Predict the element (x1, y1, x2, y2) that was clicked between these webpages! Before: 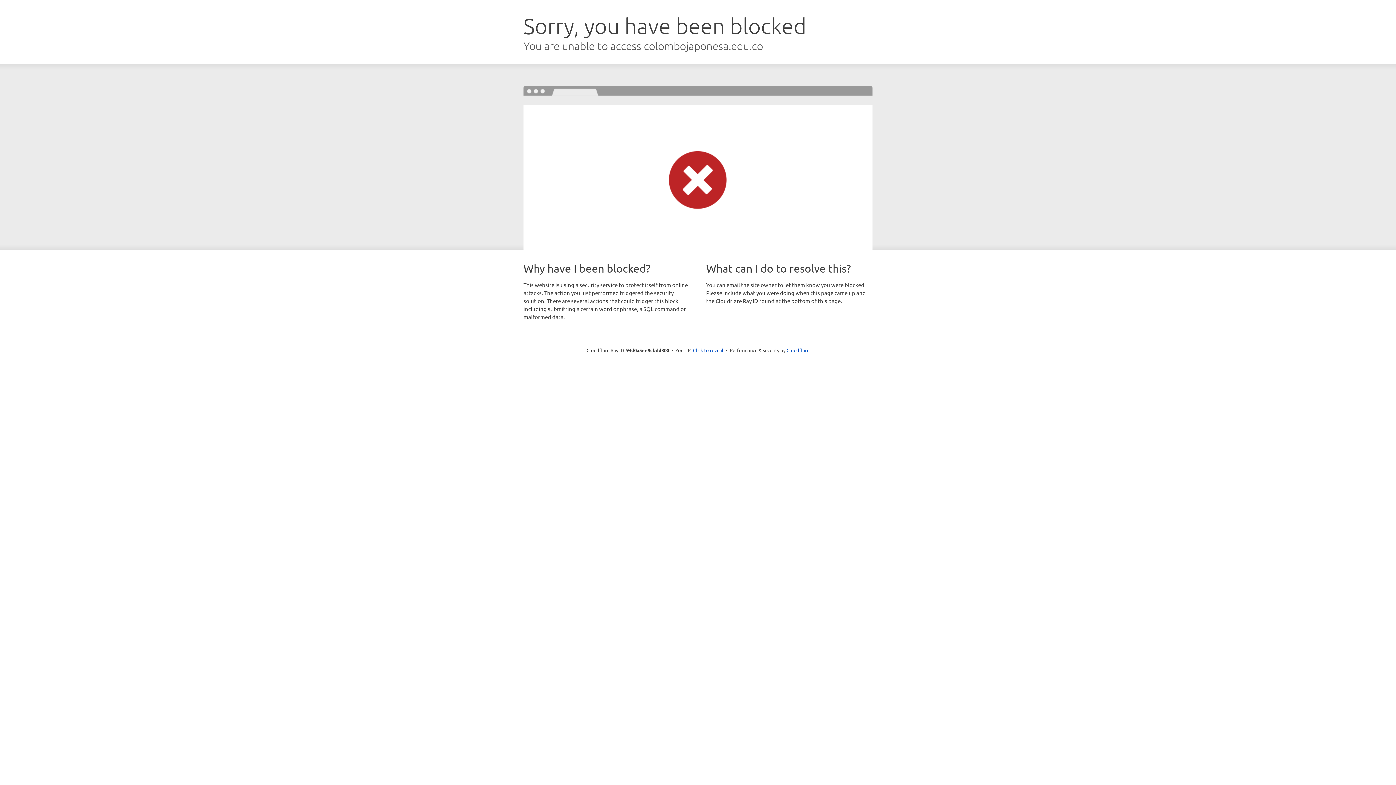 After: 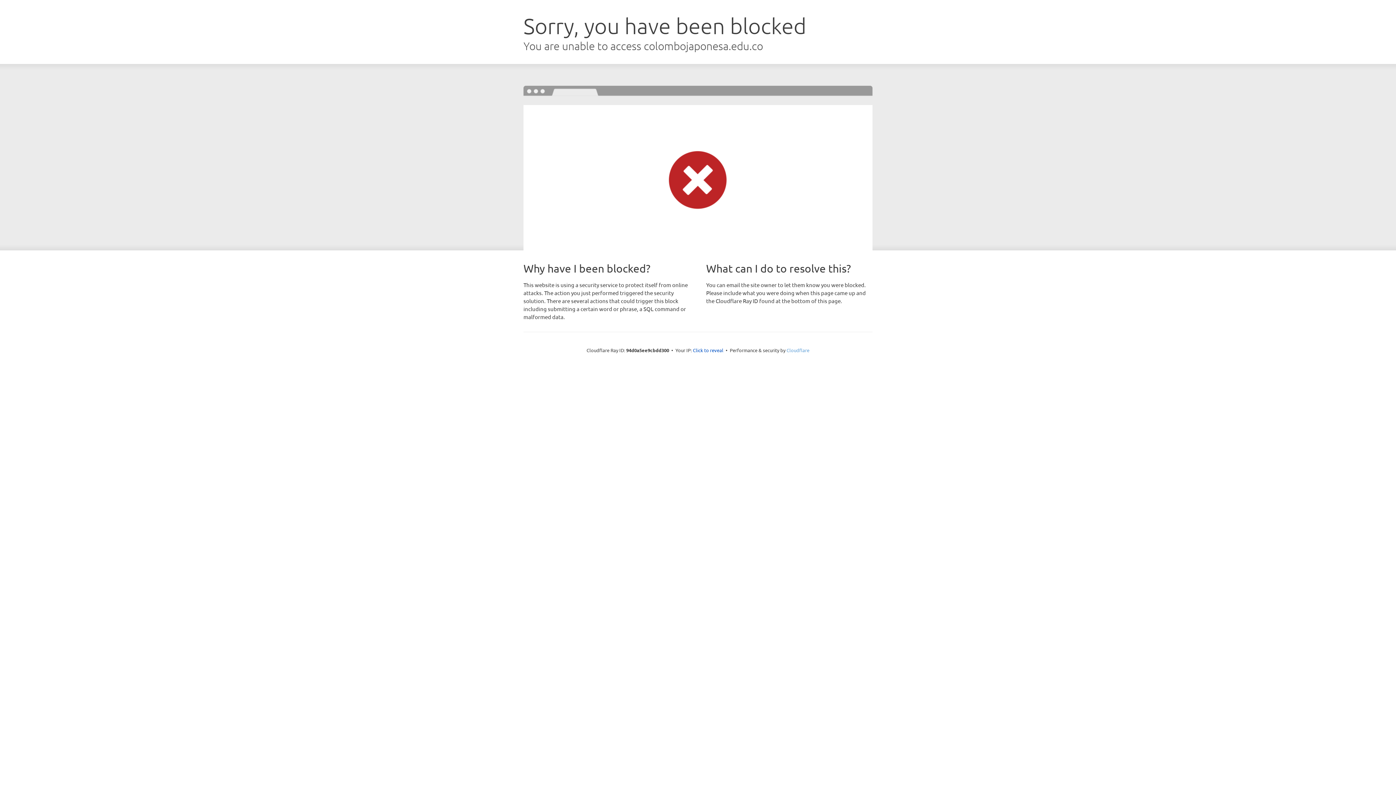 Action: label: Cloudflare bbox: (786, 347, 809, 353)